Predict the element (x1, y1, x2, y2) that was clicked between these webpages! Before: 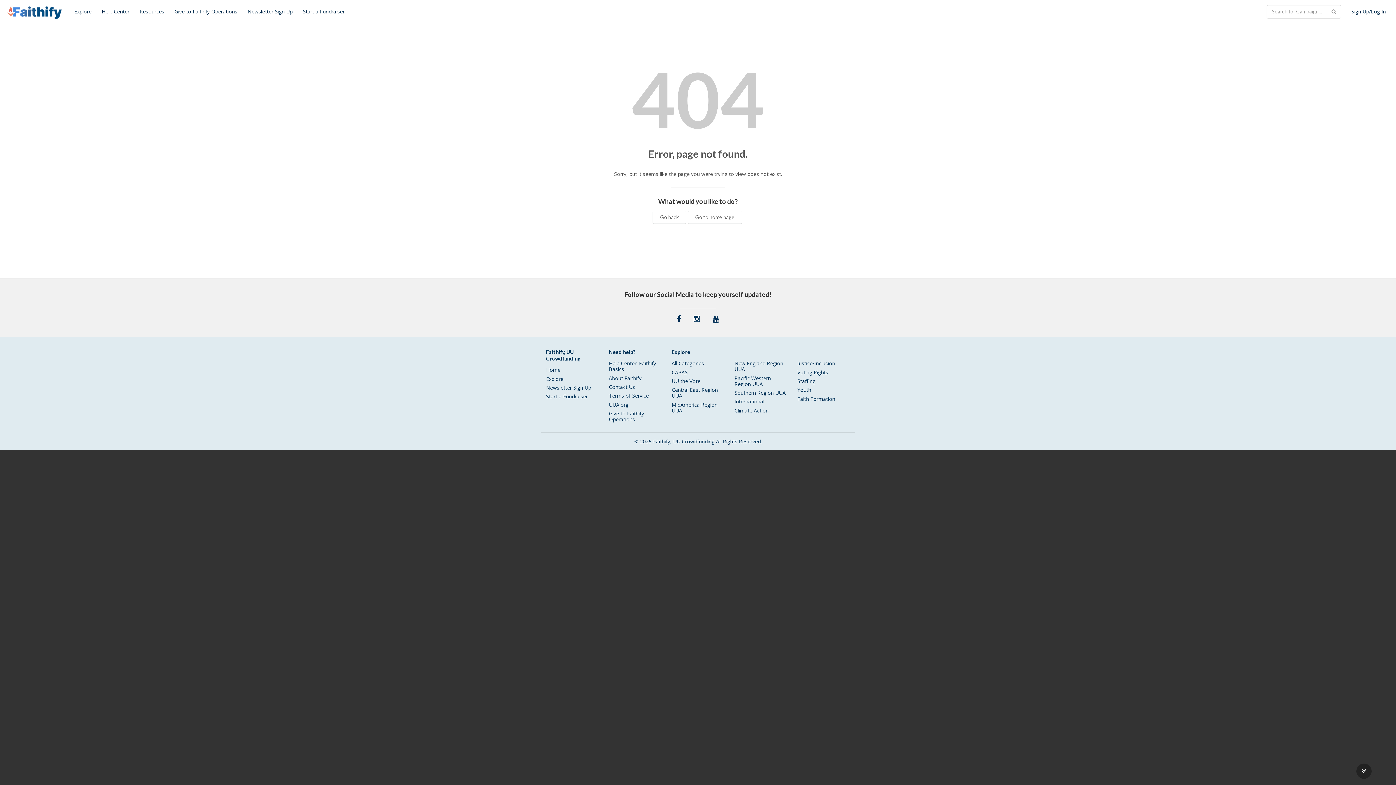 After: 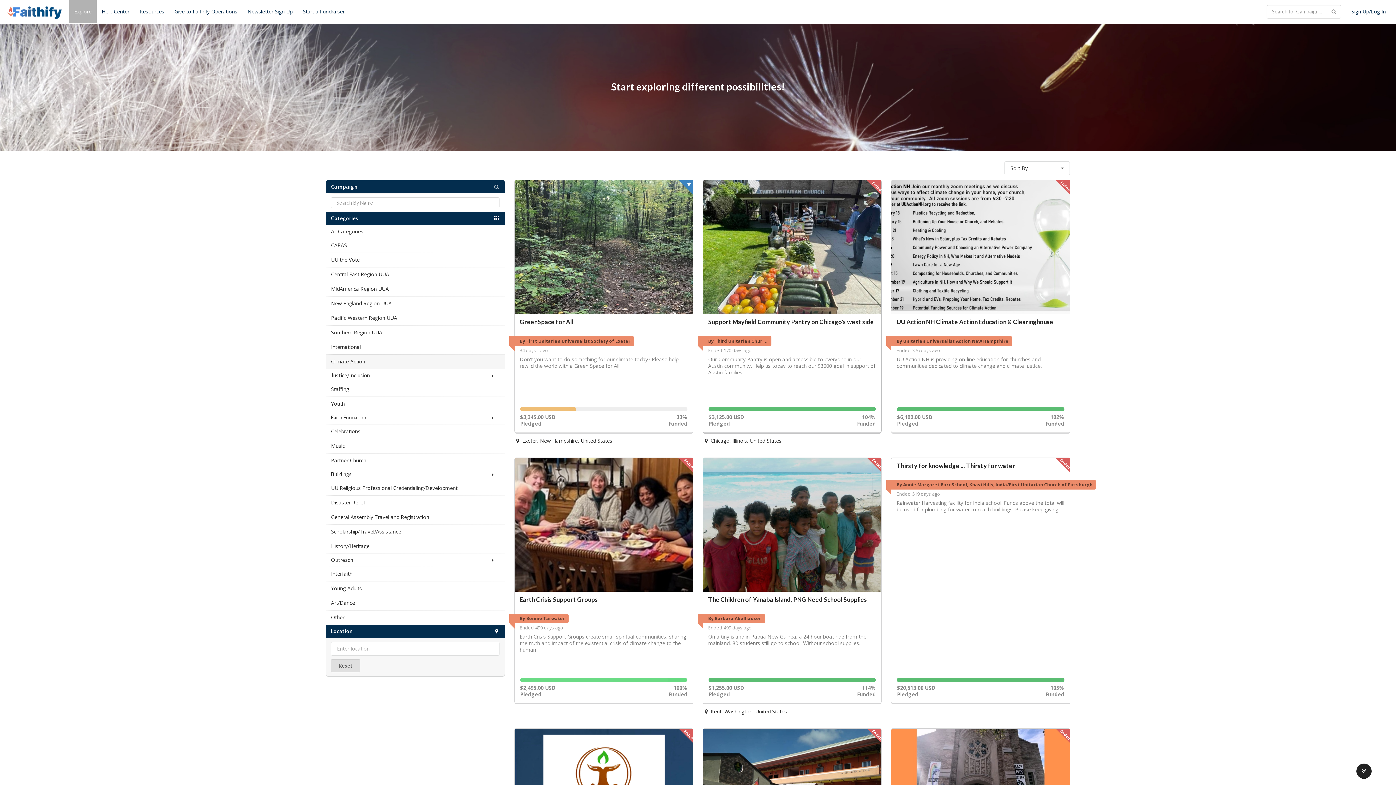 Action: bbox: (734, 406, 787, 413) label: Climate Action